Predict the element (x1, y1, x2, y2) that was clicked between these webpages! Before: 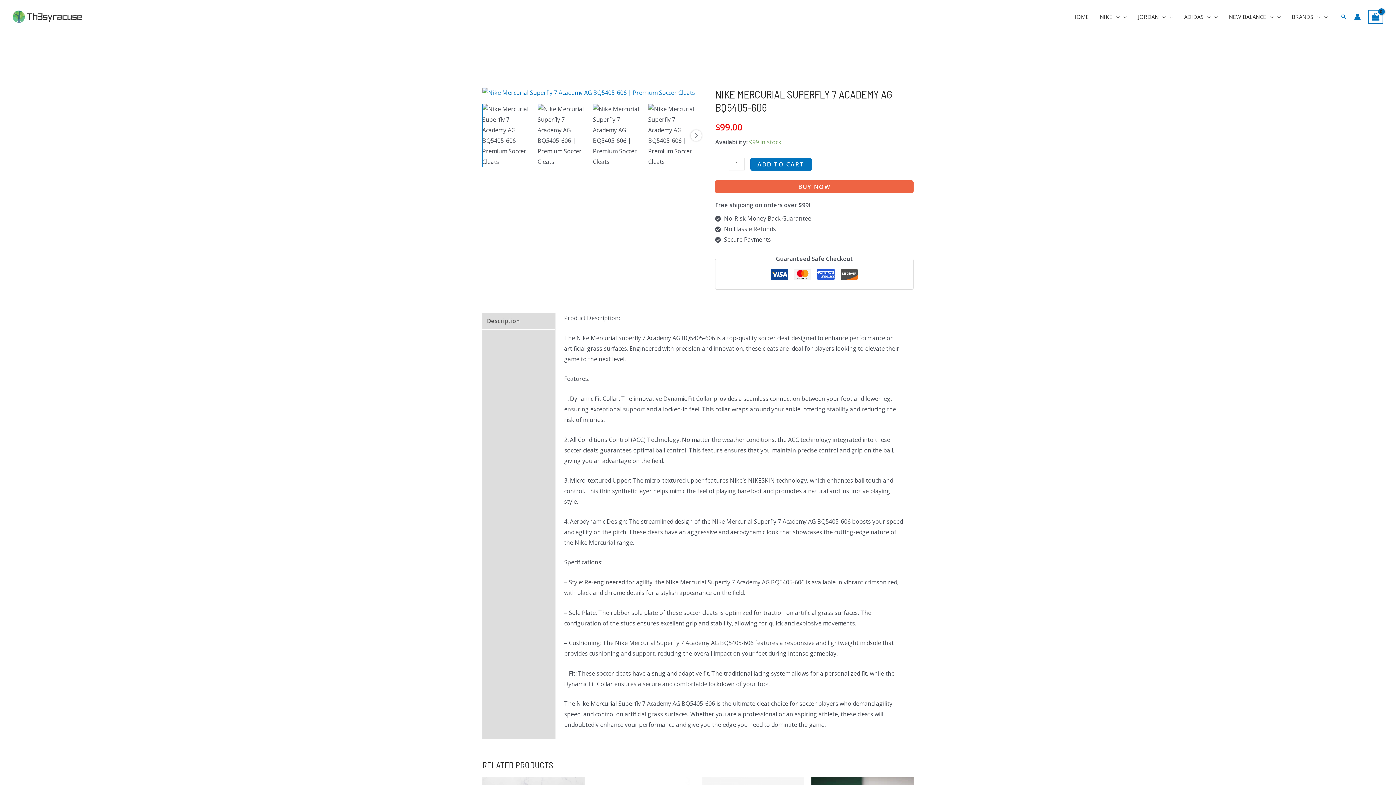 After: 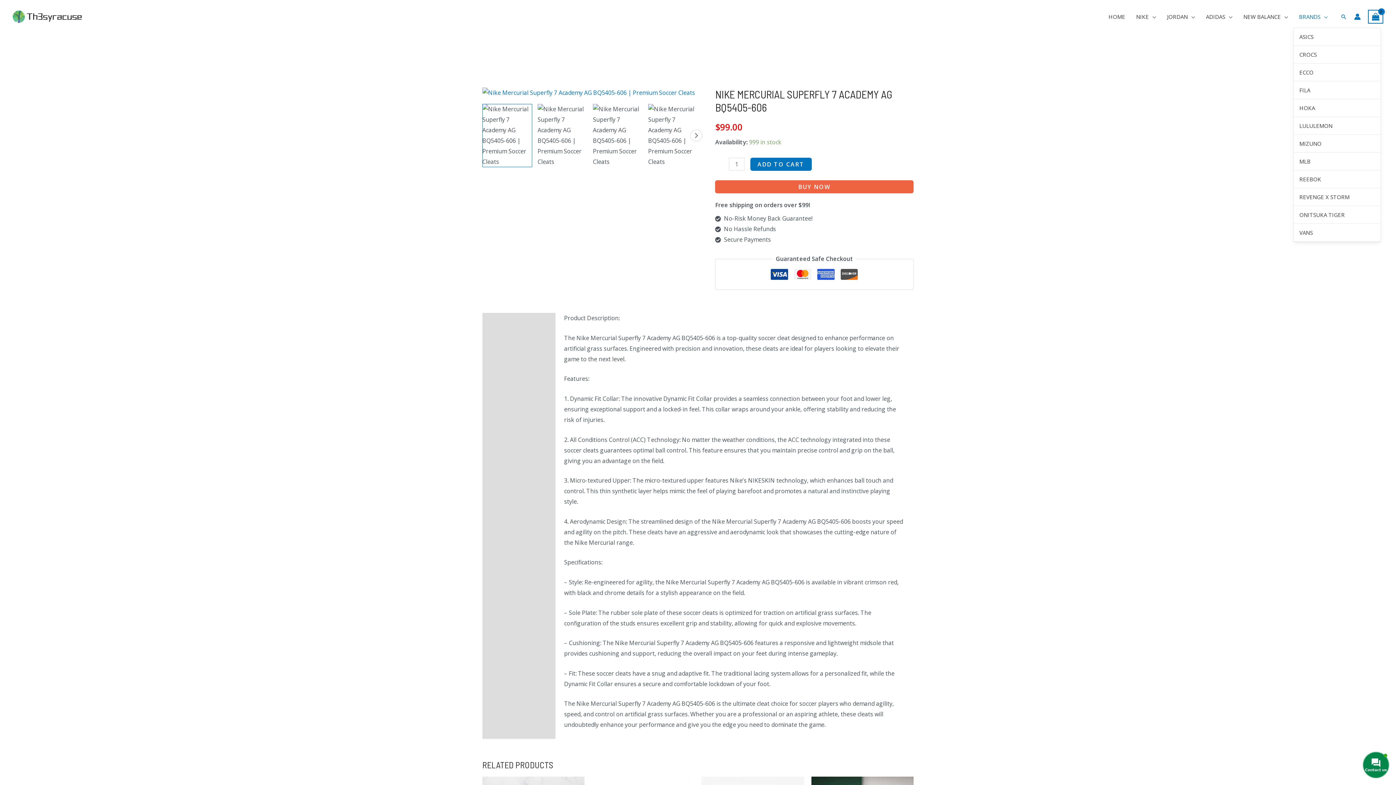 Action: bbox: (1286, 5, 1333, 27) label: BRANDS